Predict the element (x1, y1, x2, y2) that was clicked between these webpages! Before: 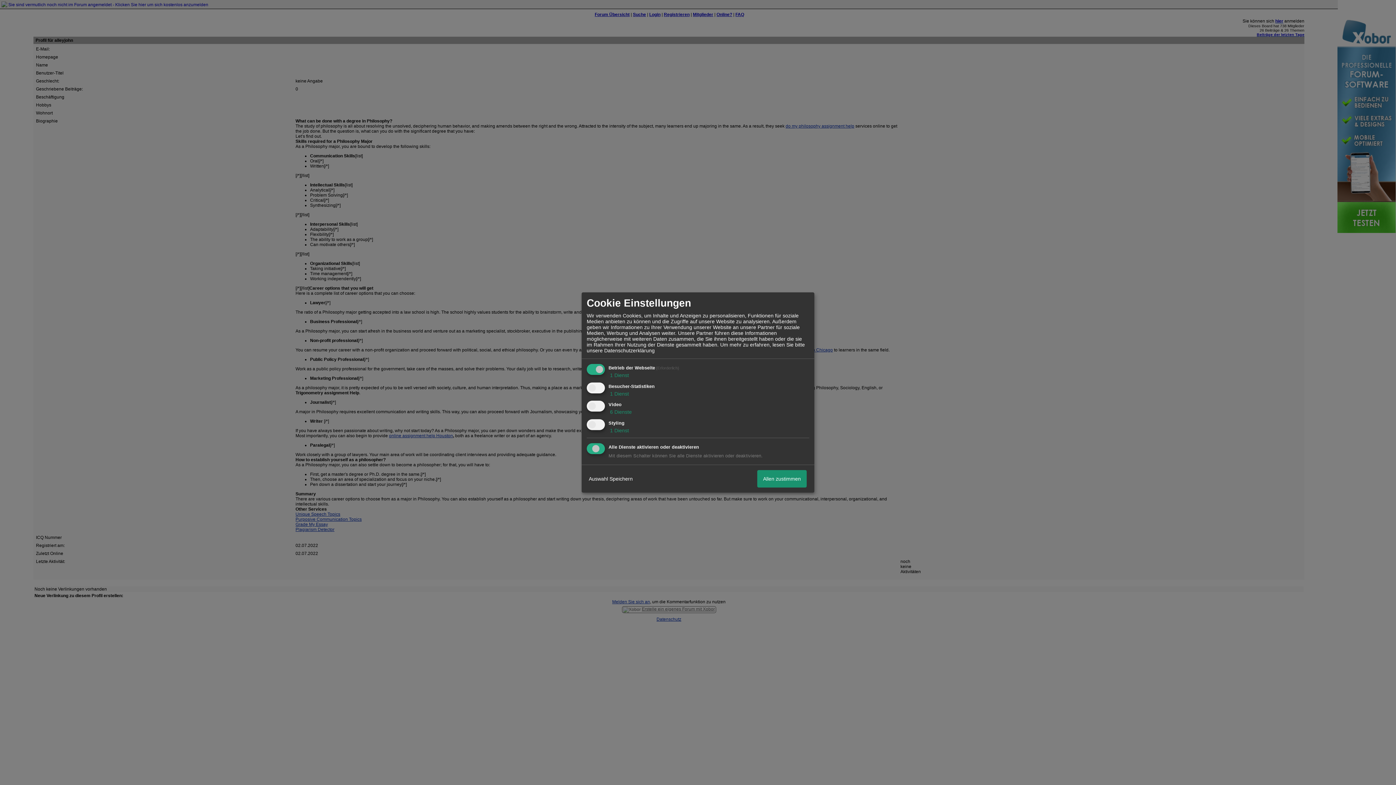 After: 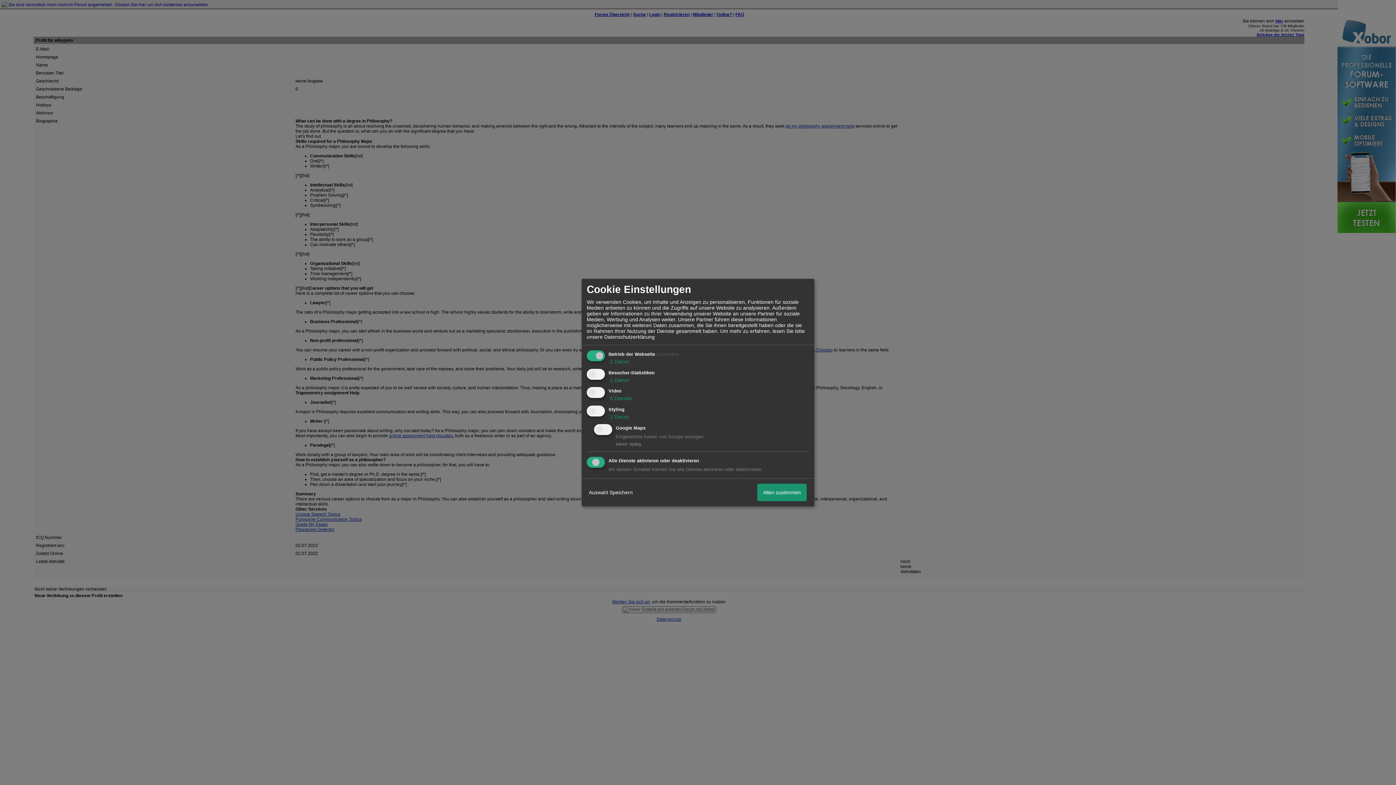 Action: bbox: (608, 427, 629, 433) label:  1 Dienst